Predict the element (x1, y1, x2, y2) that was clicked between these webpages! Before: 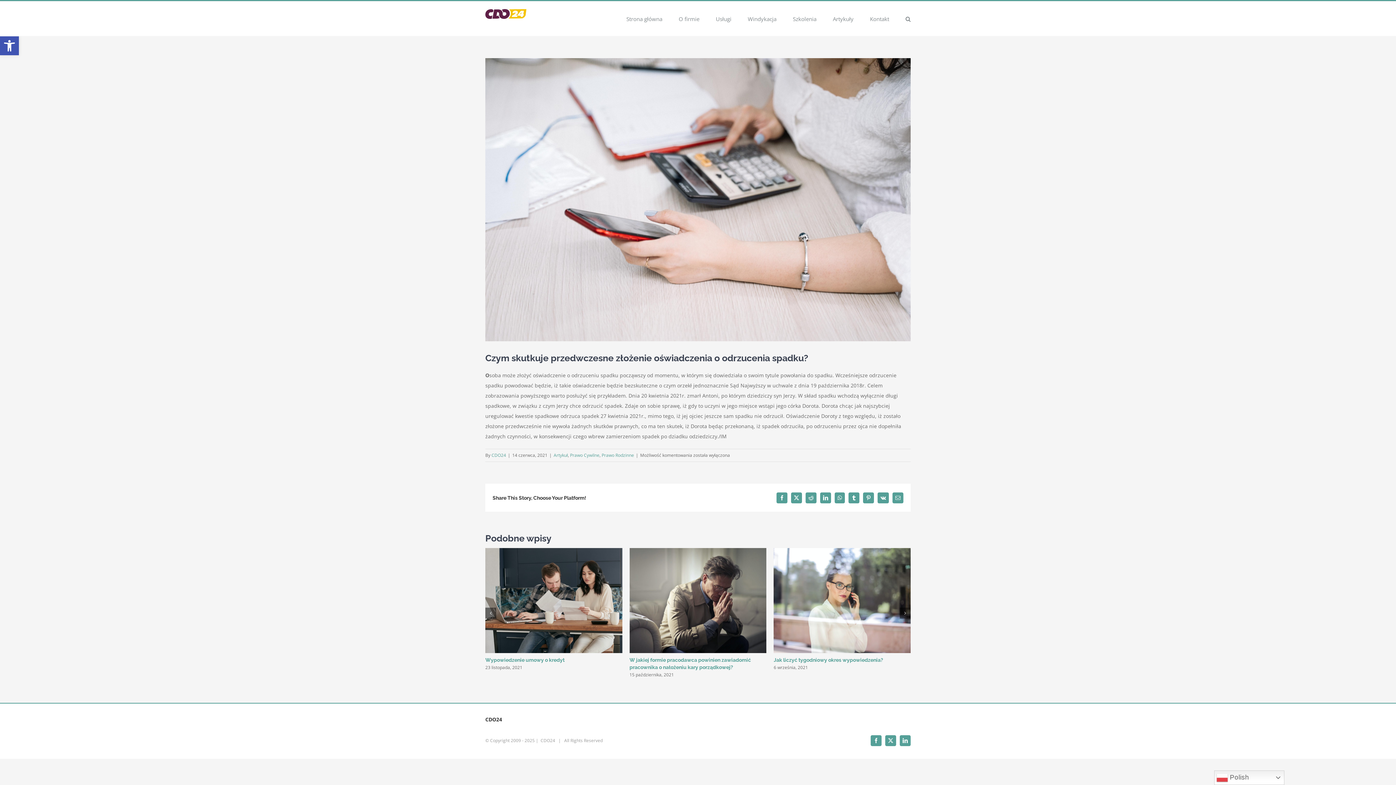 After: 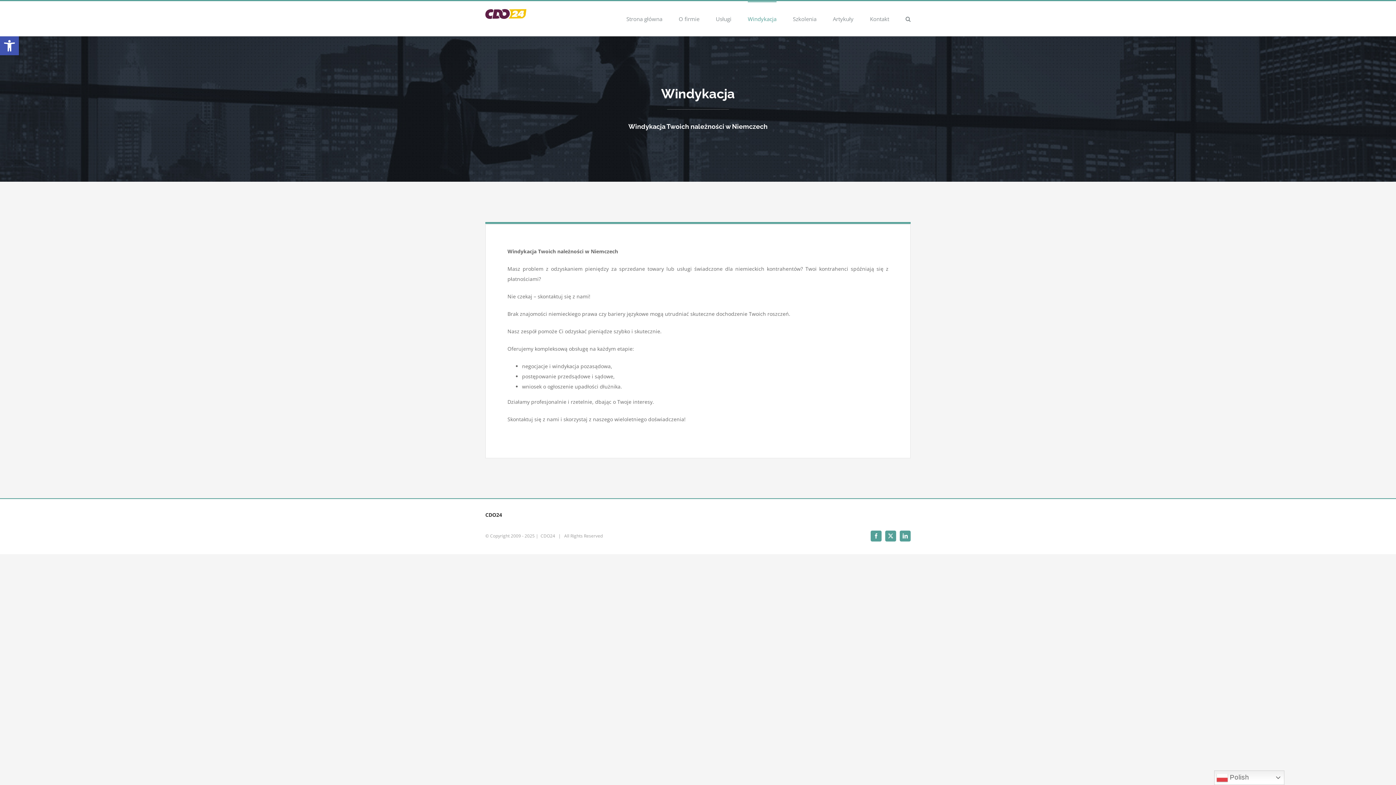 Action: label: Windykacja bbox: (748, 1, 776, 36)